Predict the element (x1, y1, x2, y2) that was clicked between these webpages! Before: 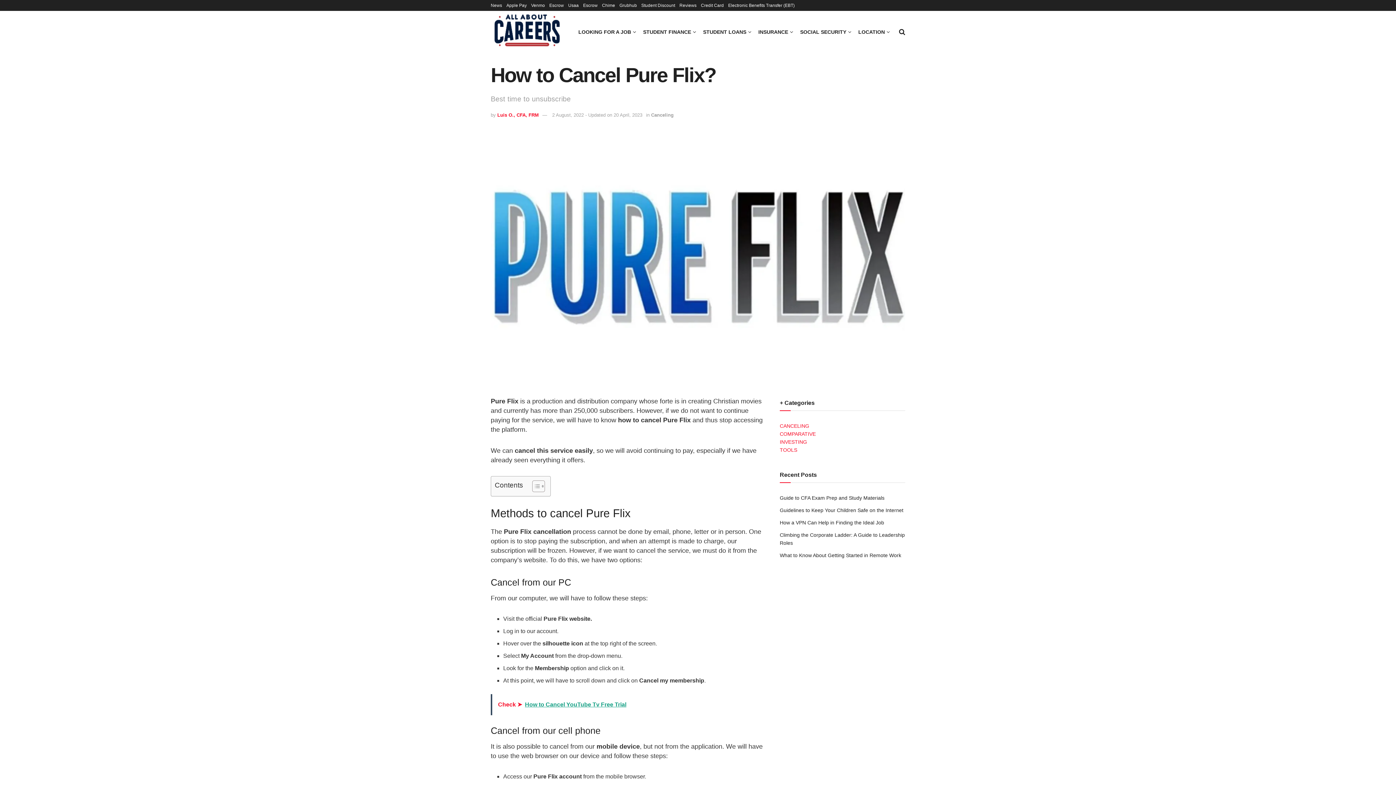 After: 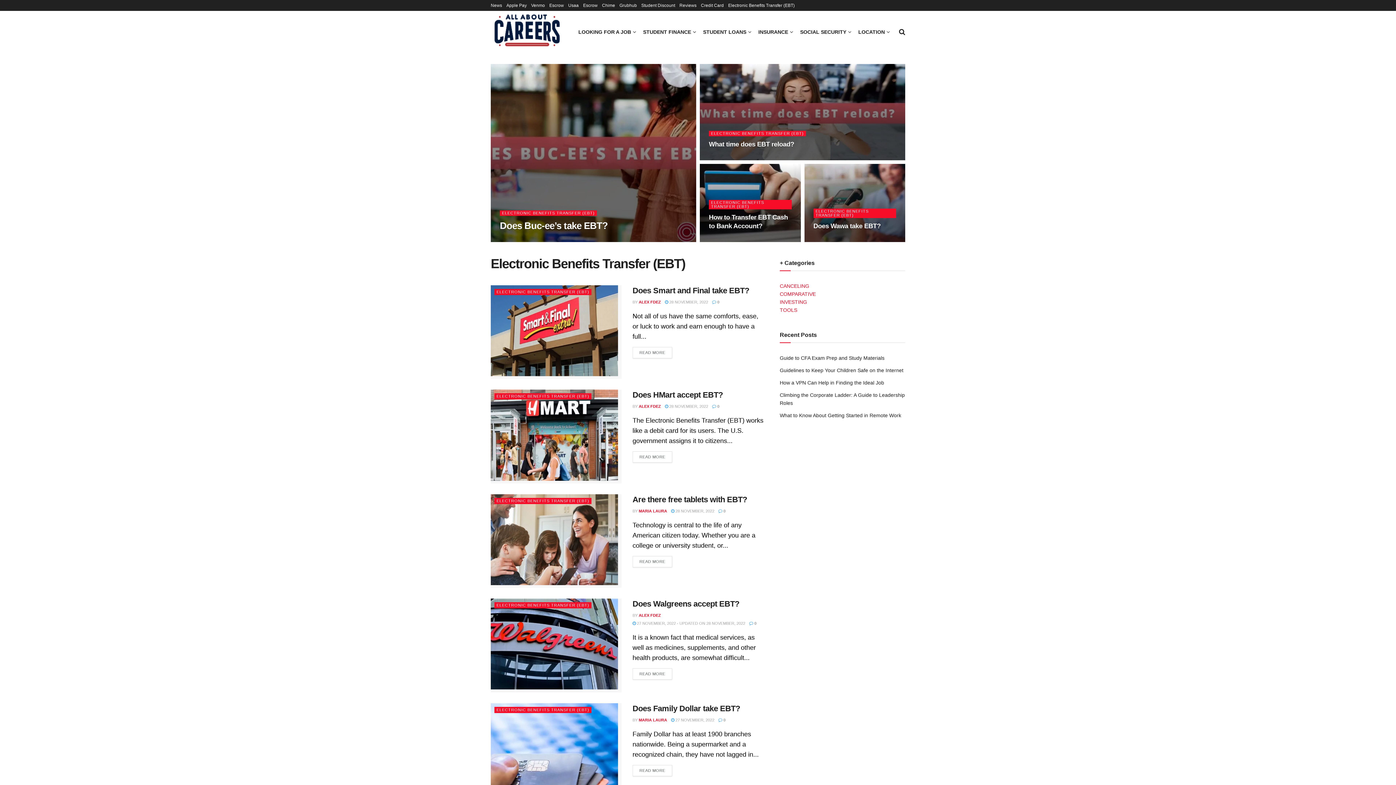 Action: label: Electronic Benefits Transfer (EBT) bbox: (728, 0, 794, 10)